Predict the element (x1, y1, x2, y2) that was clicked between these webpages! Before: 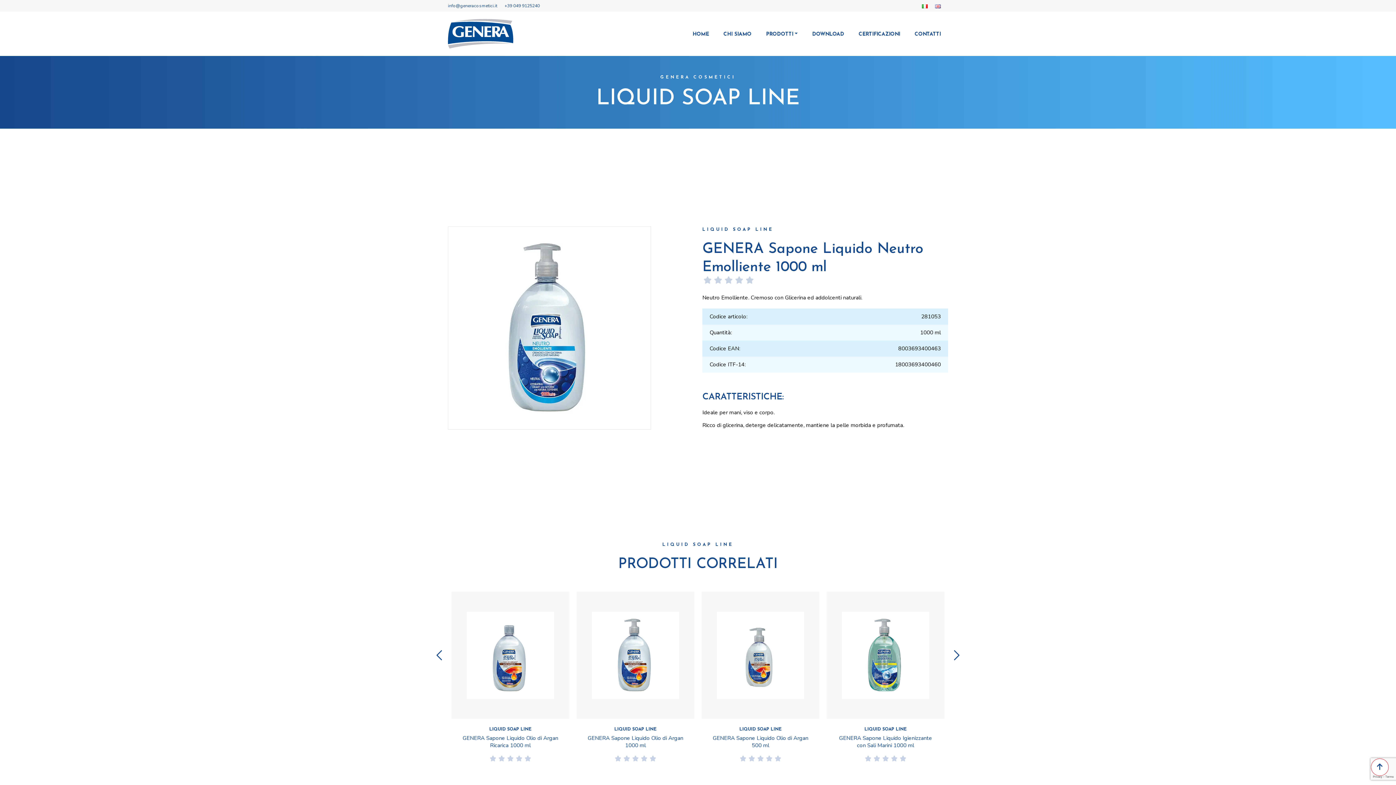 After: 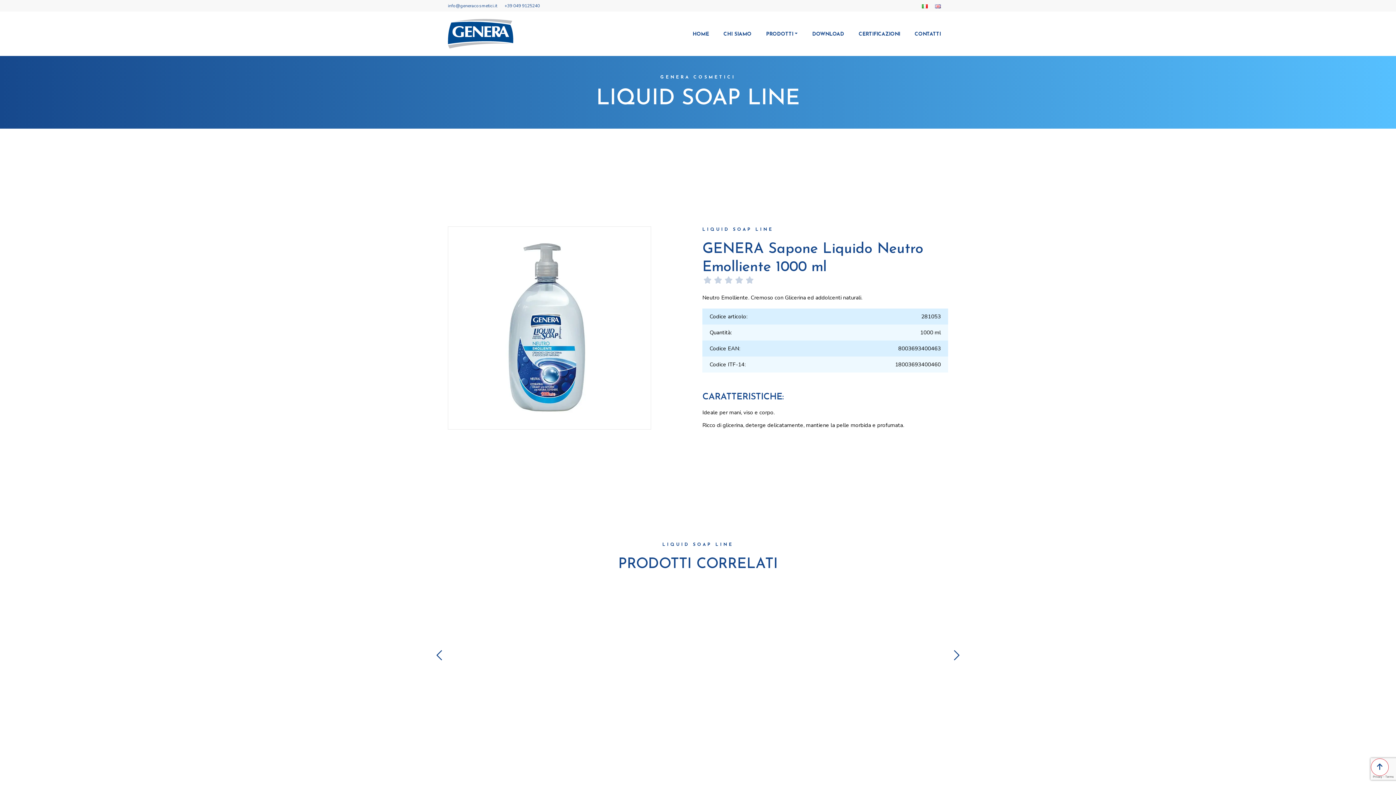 Action: bbox: (504, 2, 540, 8) label: +39 049 9125240